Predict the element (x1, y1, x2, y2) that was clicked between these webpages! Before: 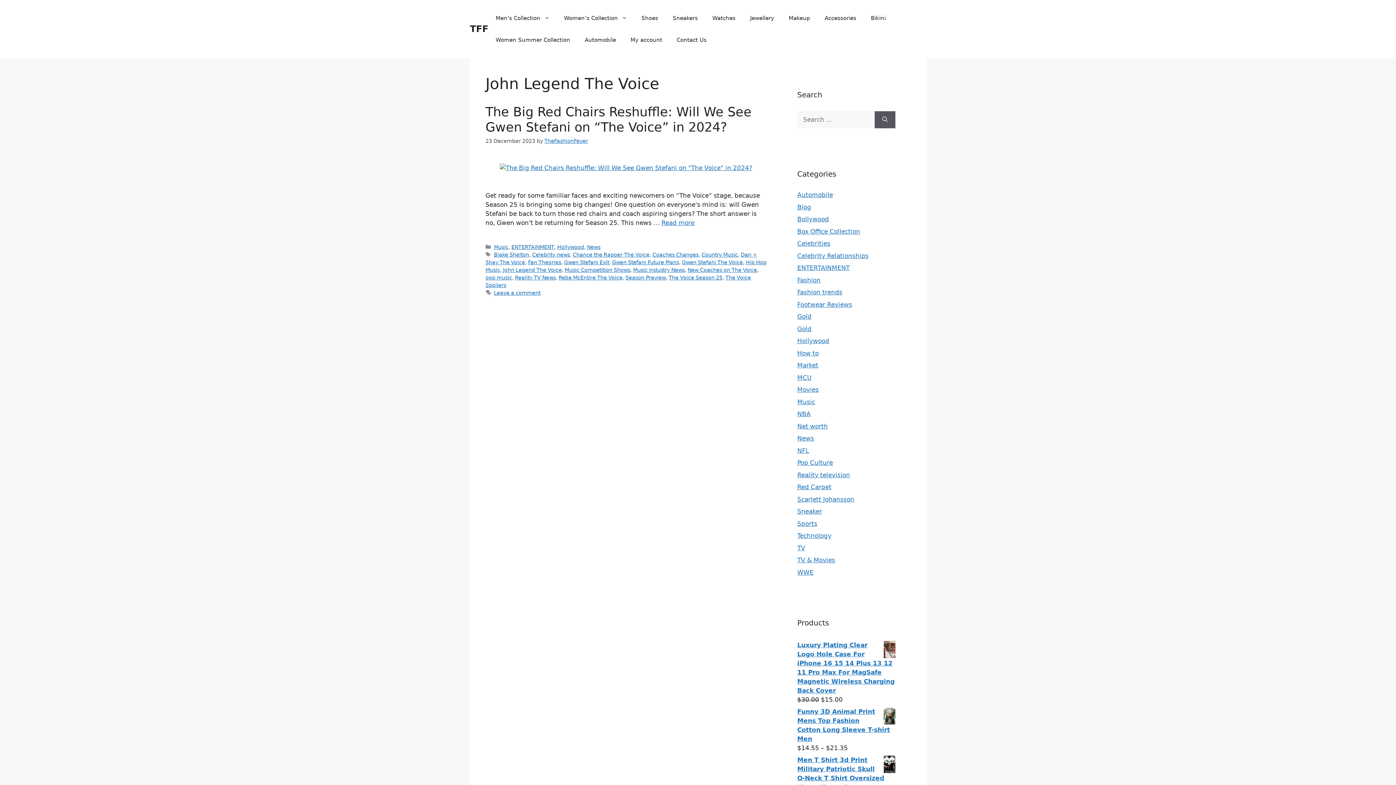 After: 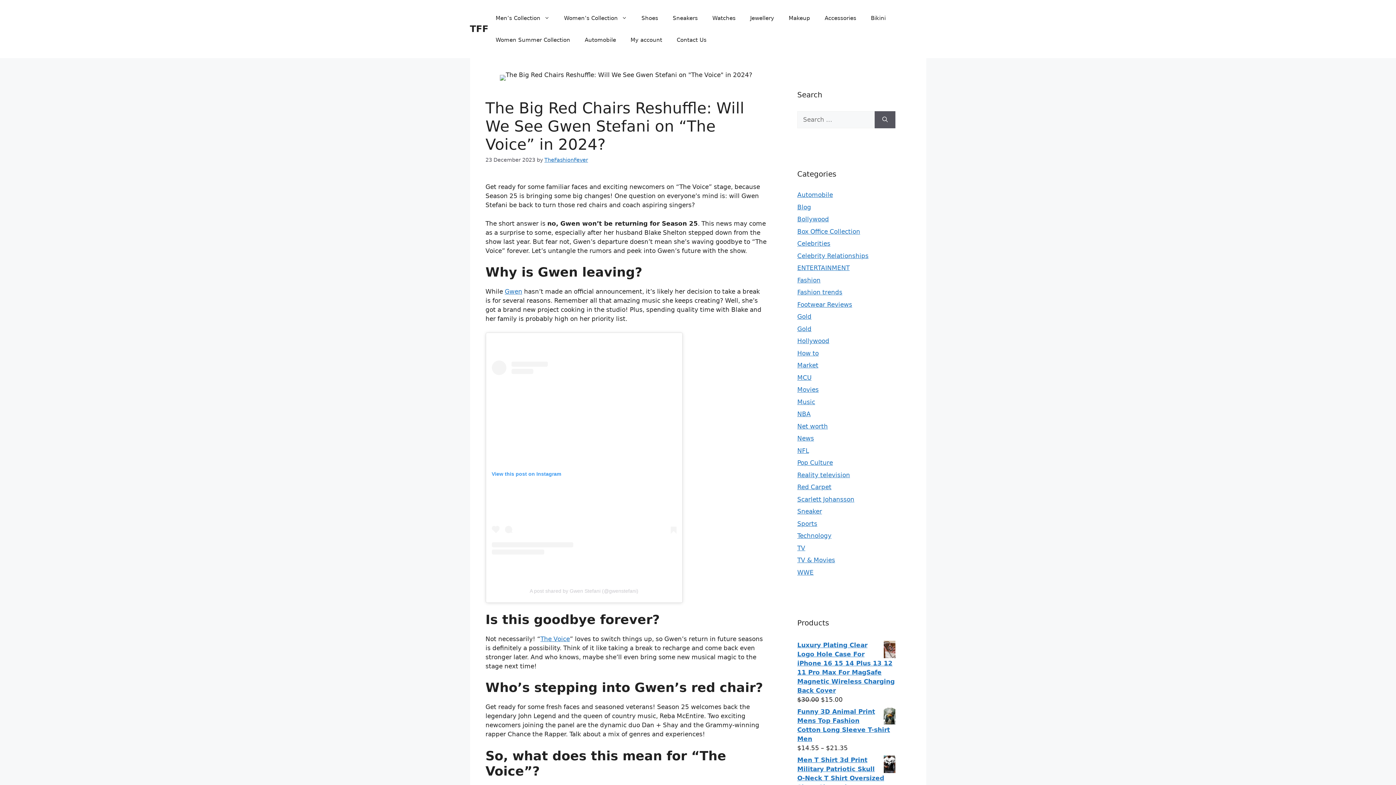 Action: bbox: (500, 164, 752, 171)